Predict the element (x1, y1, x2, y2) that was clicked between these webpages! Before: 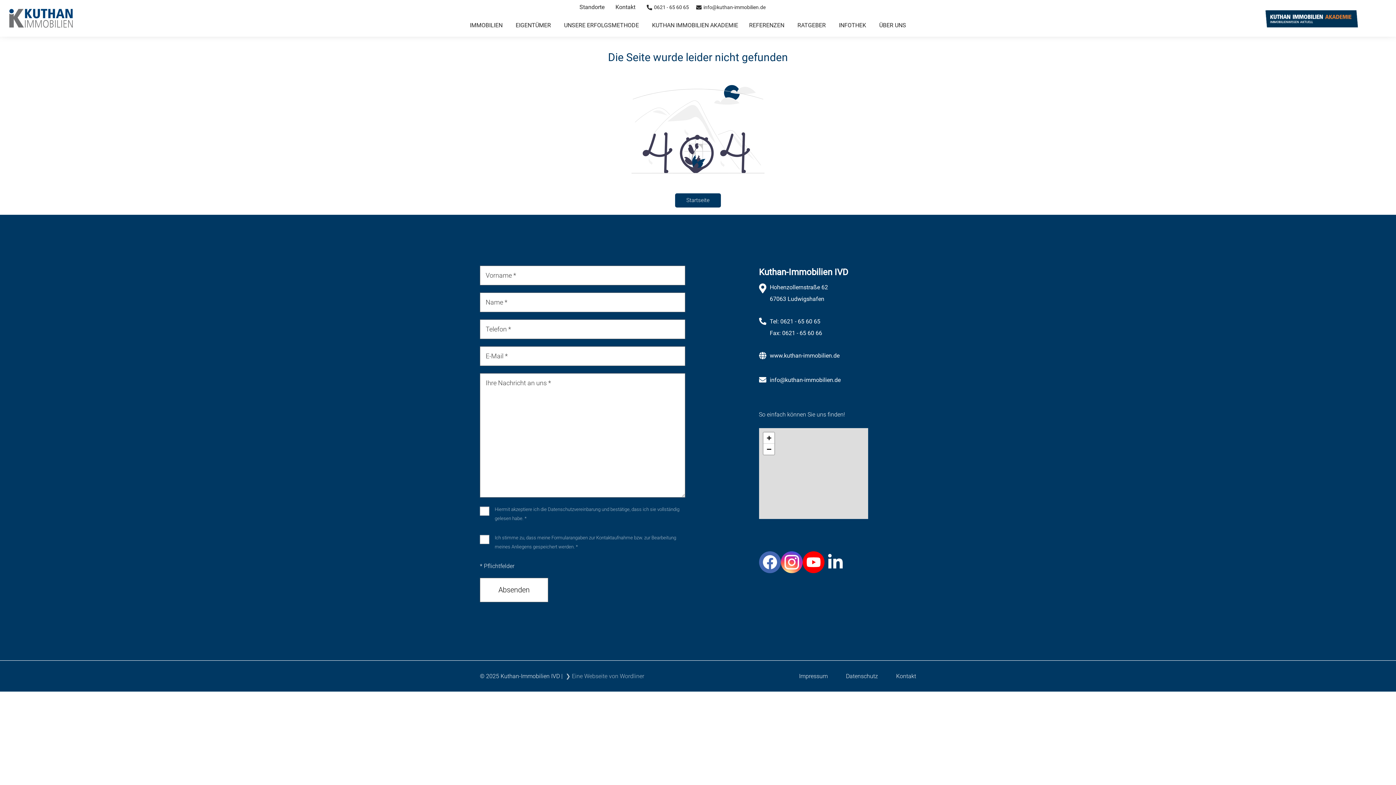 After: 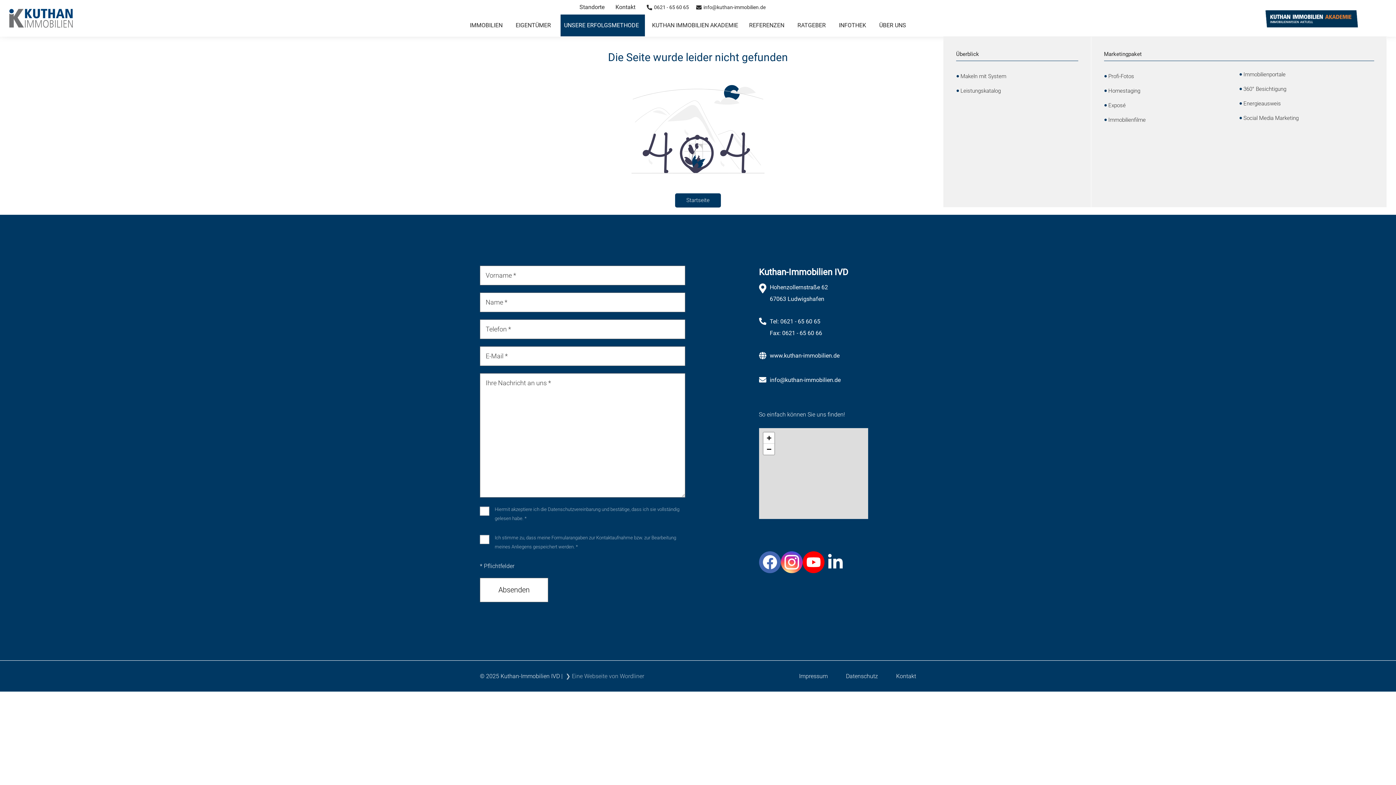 Action: bbox: (560, 14, 644, 36) label: UNSERE ERFOLGSMETHODE